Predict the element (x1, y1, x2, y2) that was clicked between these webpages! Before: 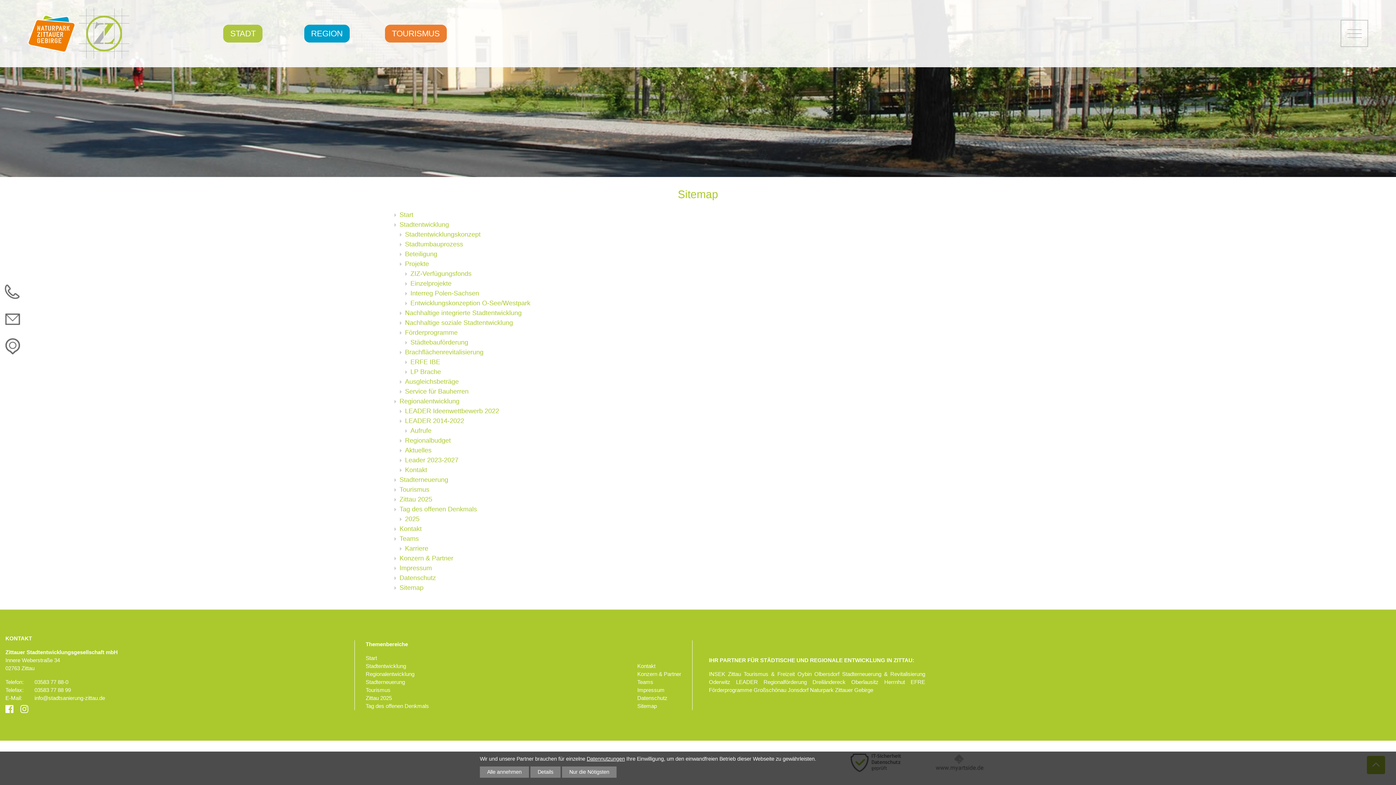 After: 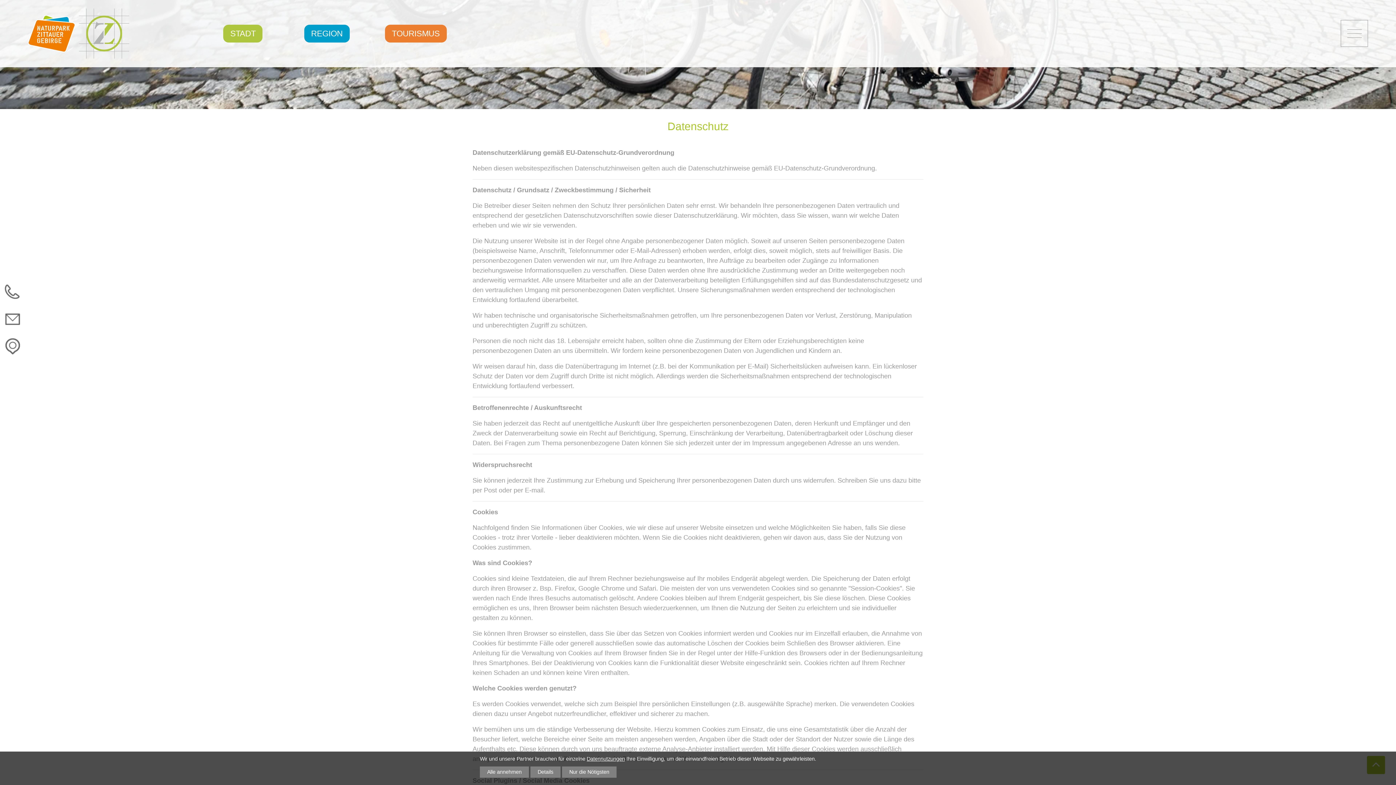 Action: label: Datenschutz bbox: (399, 574, 436, 581)